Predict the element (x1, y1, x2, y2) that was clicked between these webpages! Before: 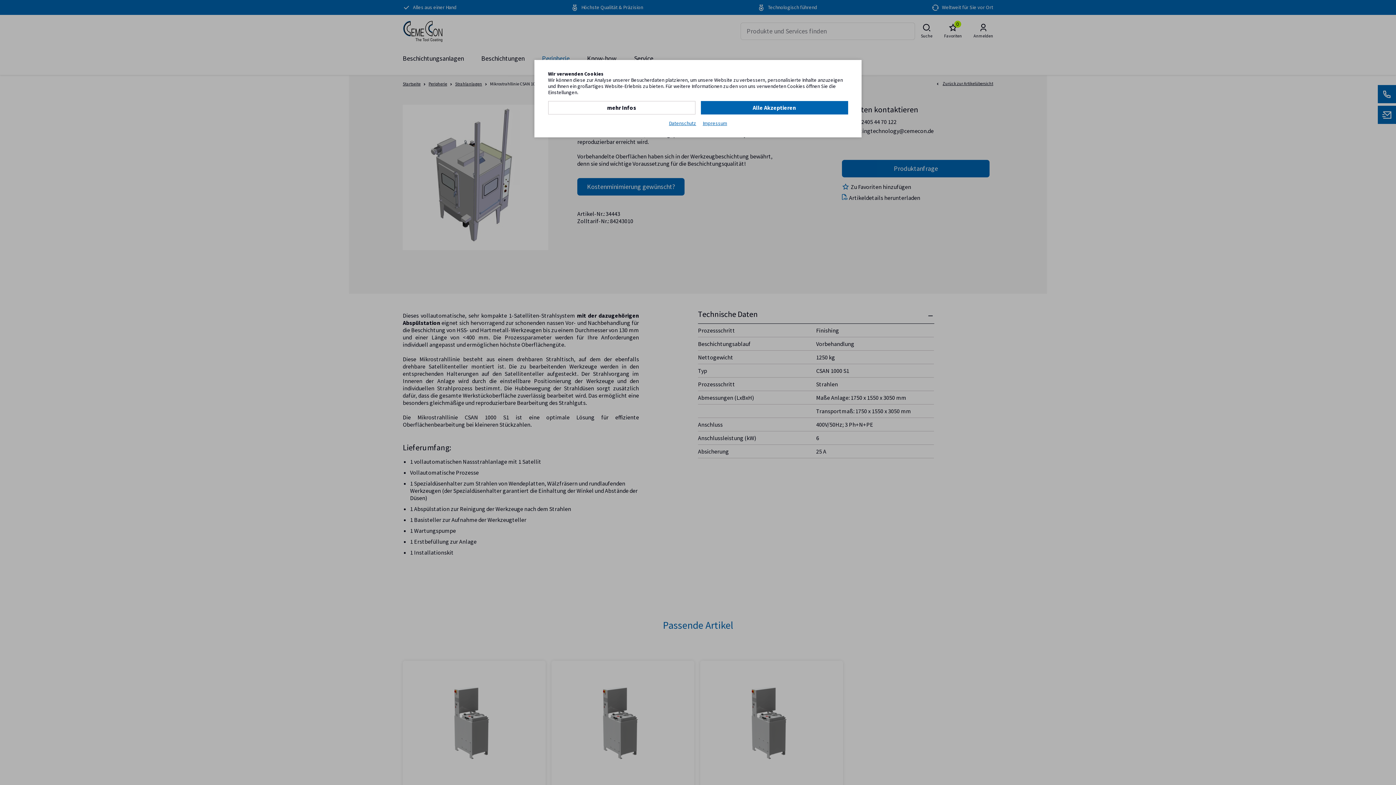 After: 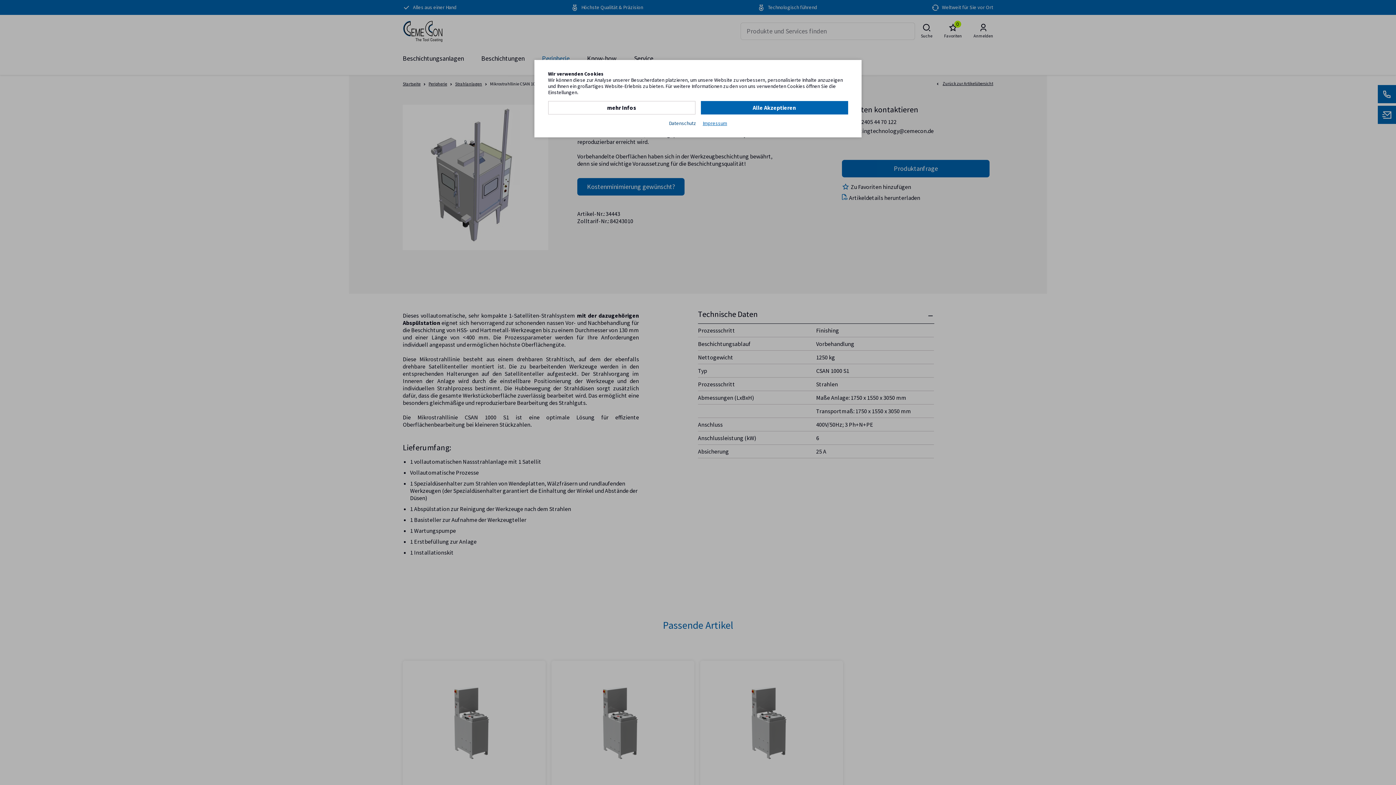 Action: label: Datenschutz bbox: (669, 120, 696, 126)